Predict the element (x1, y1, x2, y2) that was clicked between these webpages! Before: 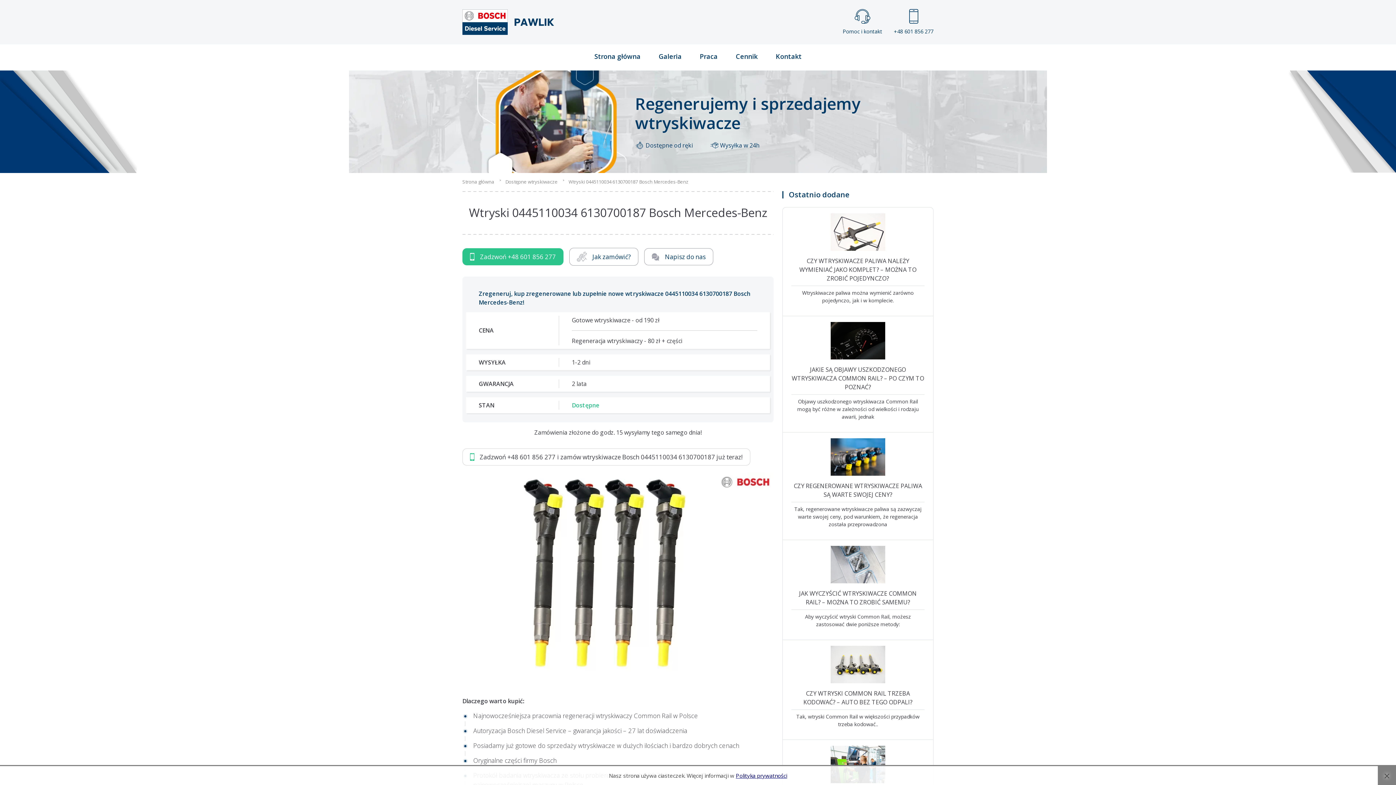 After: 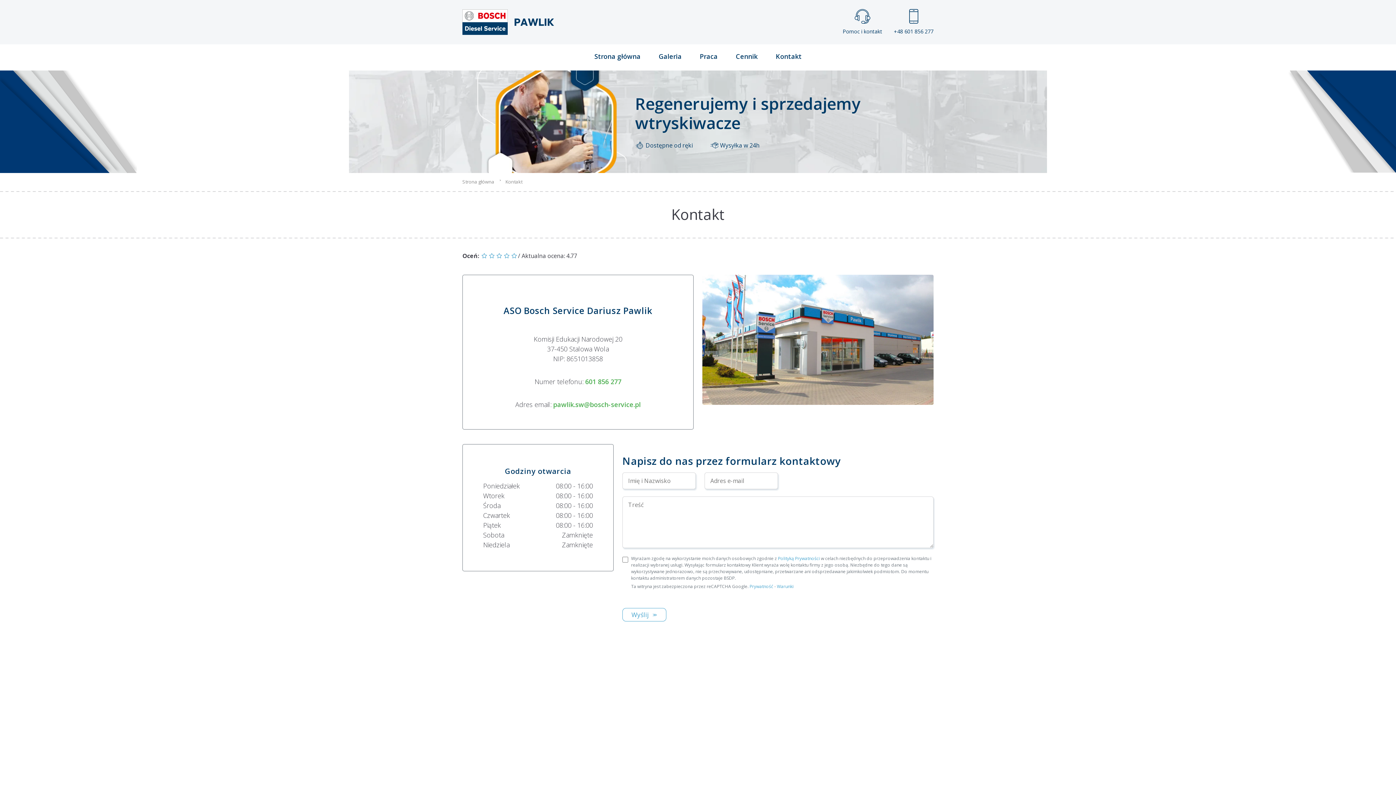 Action: label: Napisz do nas bbox: (644, 248, 713, 265)